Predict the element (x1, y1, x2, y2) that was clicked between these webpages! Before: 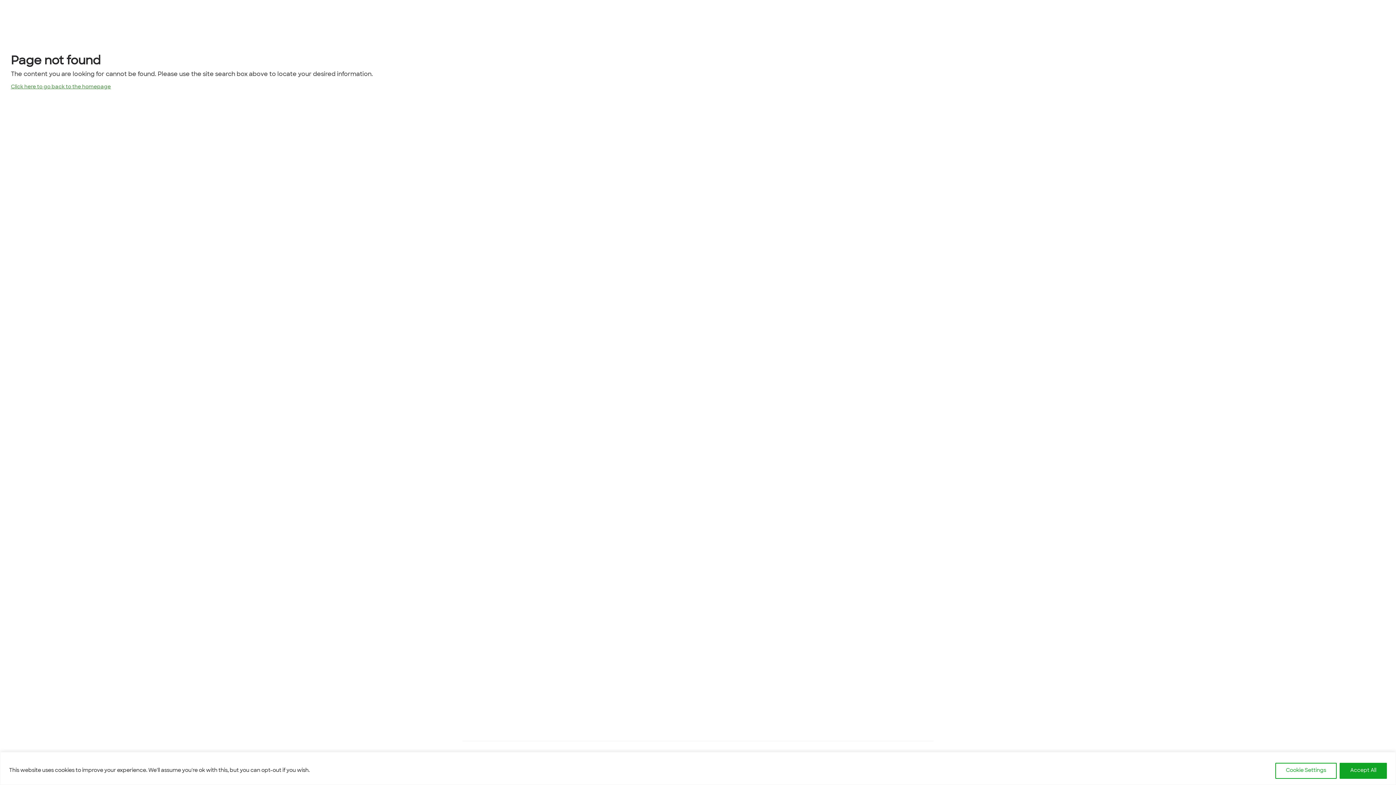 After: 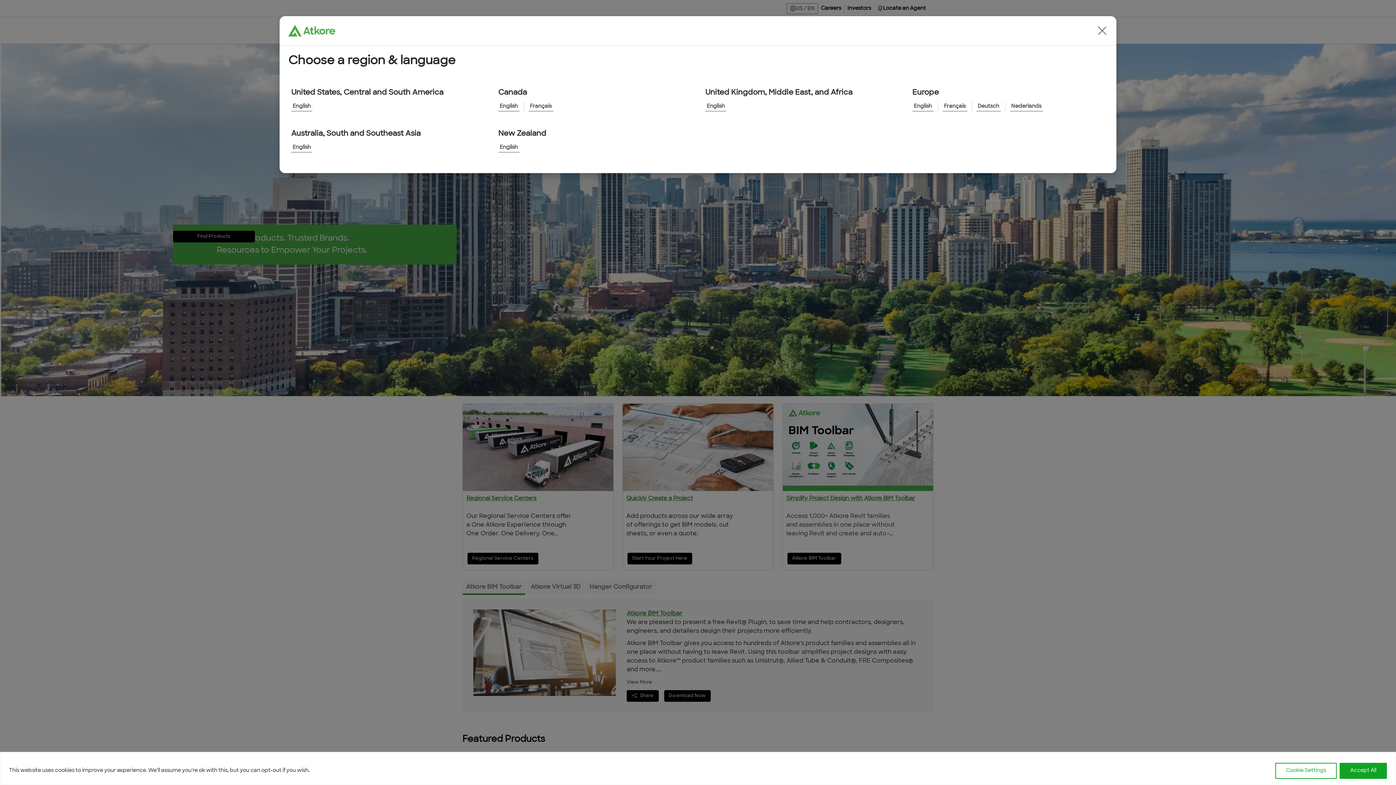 Action: bbox: (10, 84, 110, 89) label: Click here to go back to the homepage